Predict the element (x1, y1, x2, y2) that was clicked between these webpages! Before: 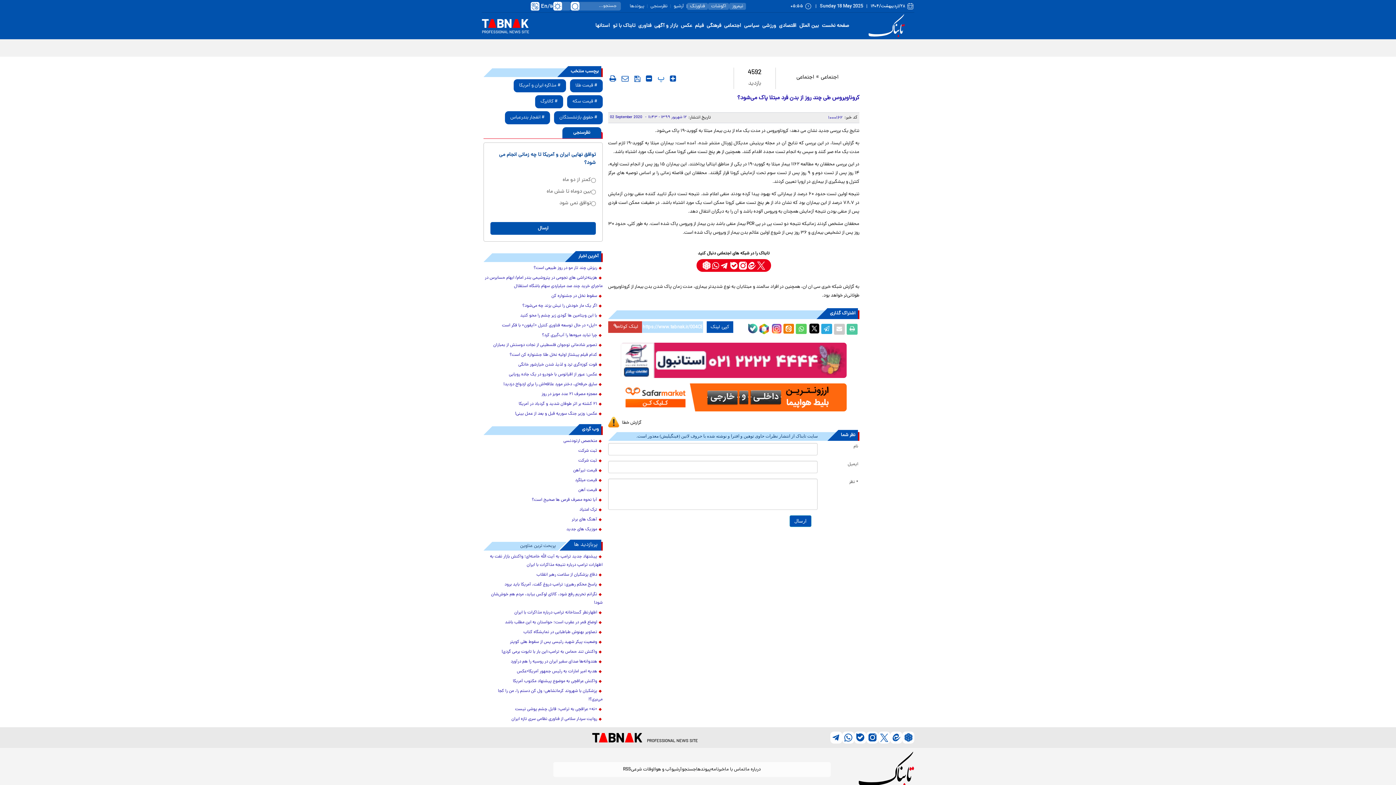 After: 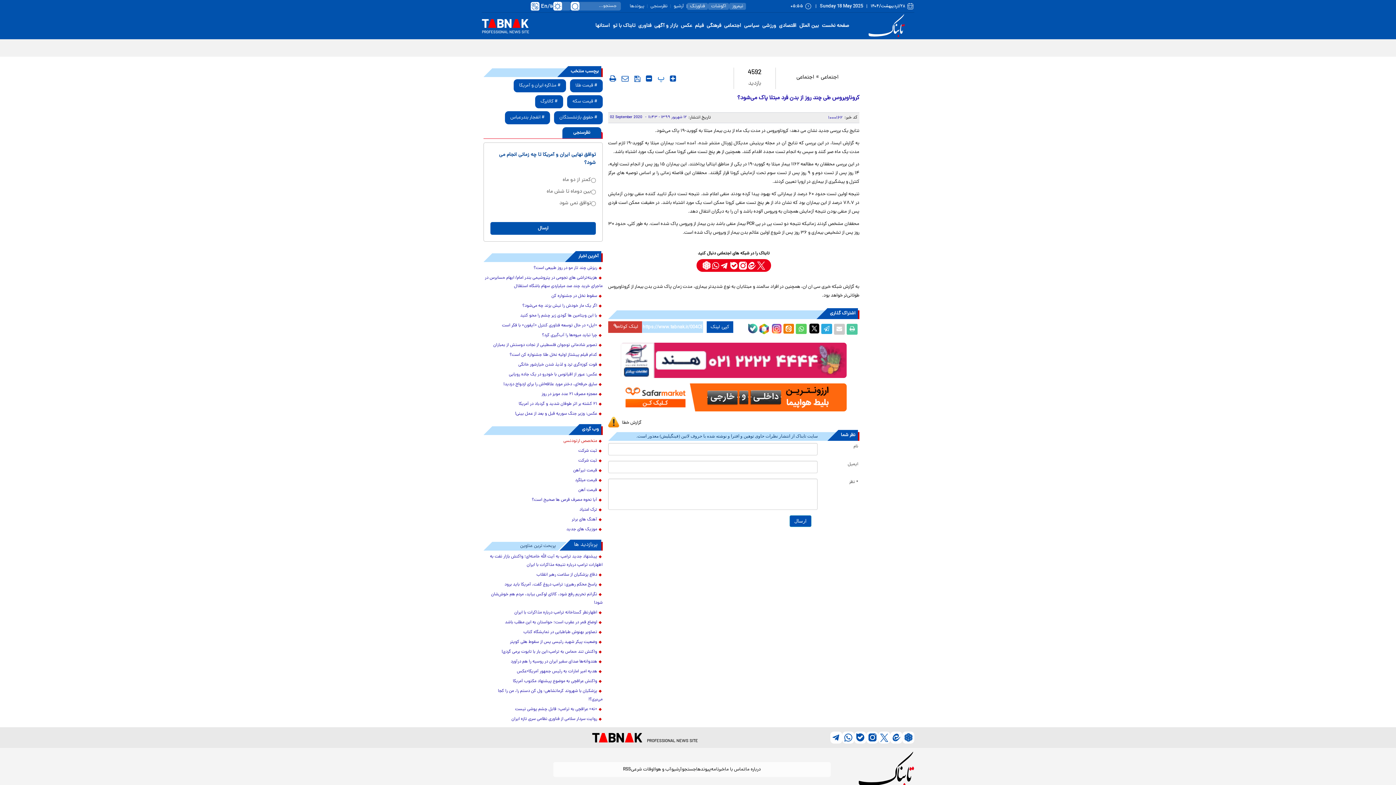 Action: bbox: (483, 437, 602, 445) label: متخصص ارتودنسی